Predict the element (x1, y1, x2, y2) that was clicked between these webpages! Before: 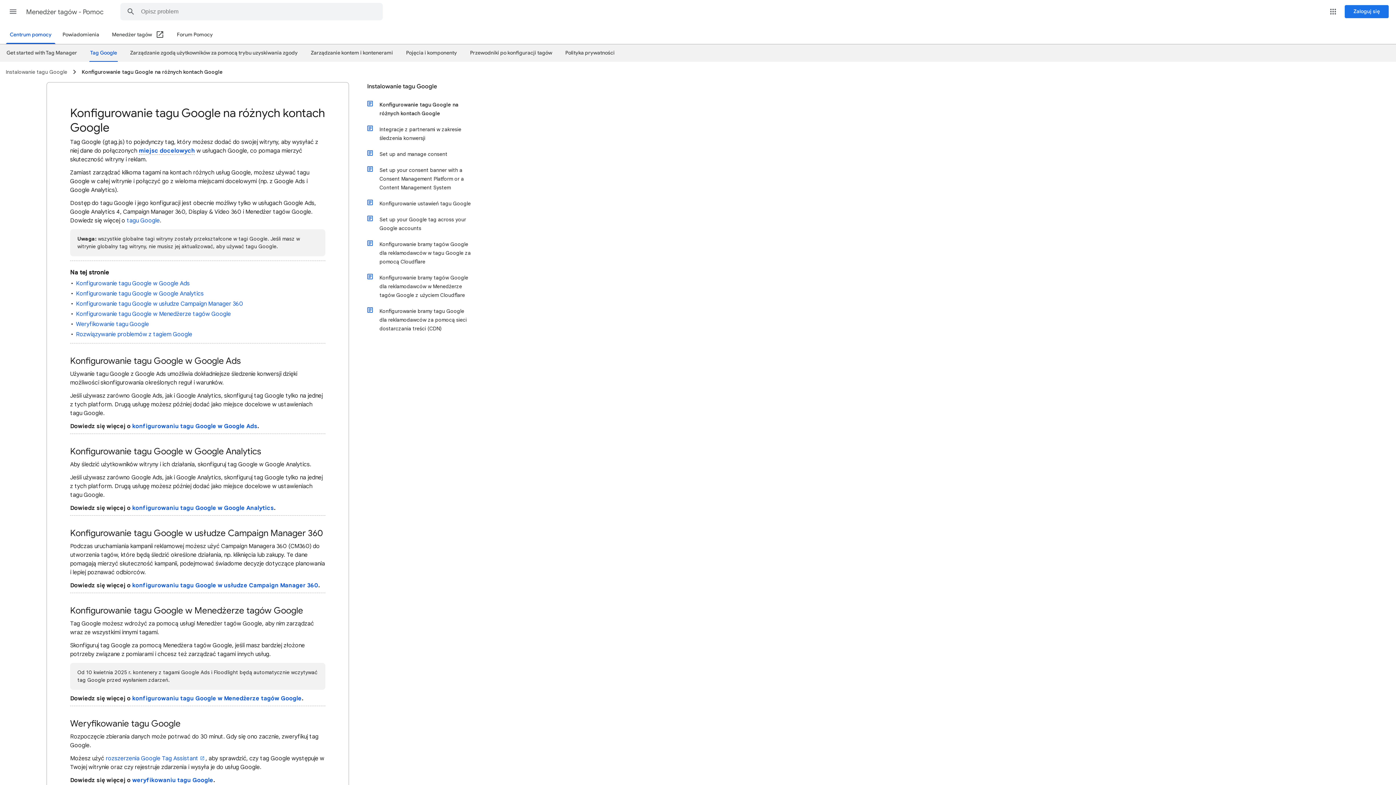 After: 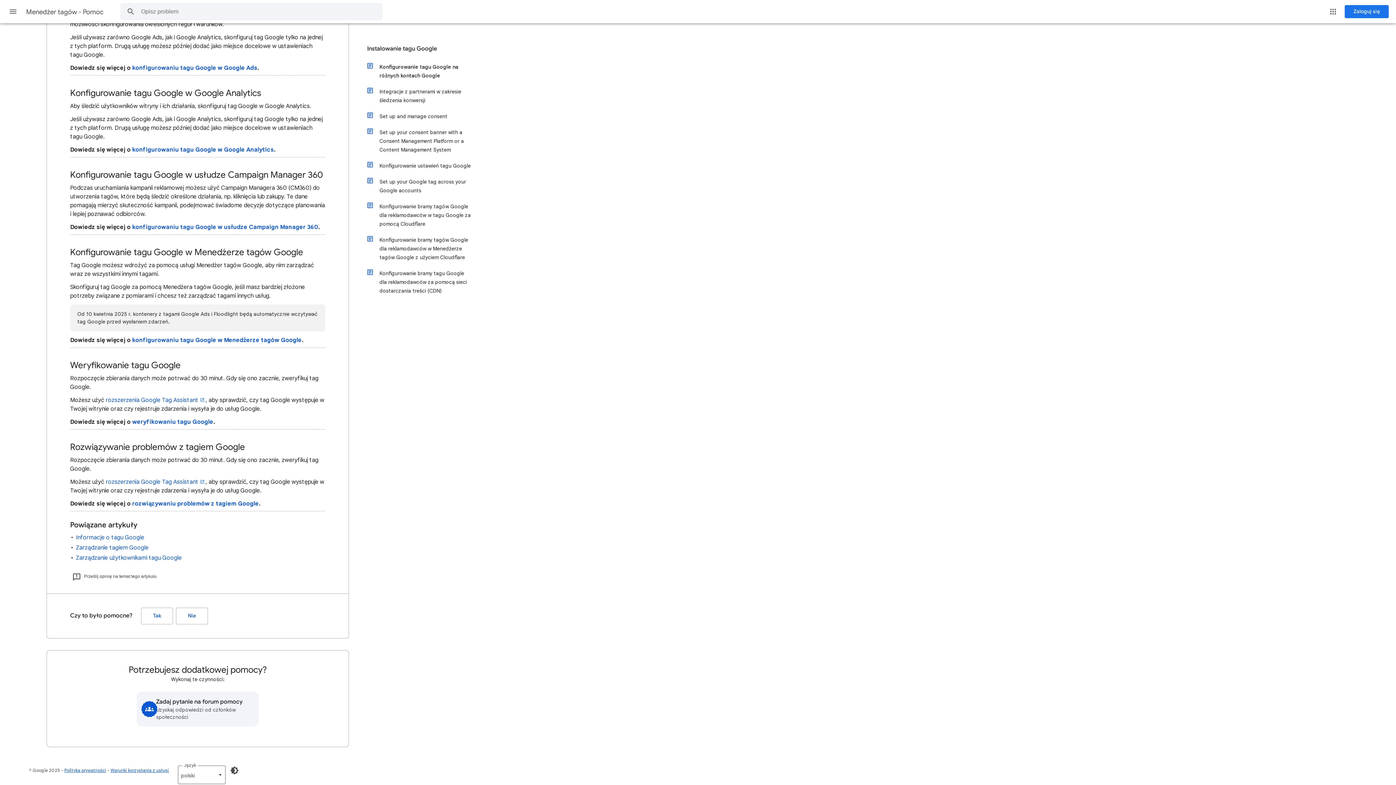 Action: bbox: (76, 310, 230, 317) label: Konfigurowanie tagu Google w Menedżerze tagów Google